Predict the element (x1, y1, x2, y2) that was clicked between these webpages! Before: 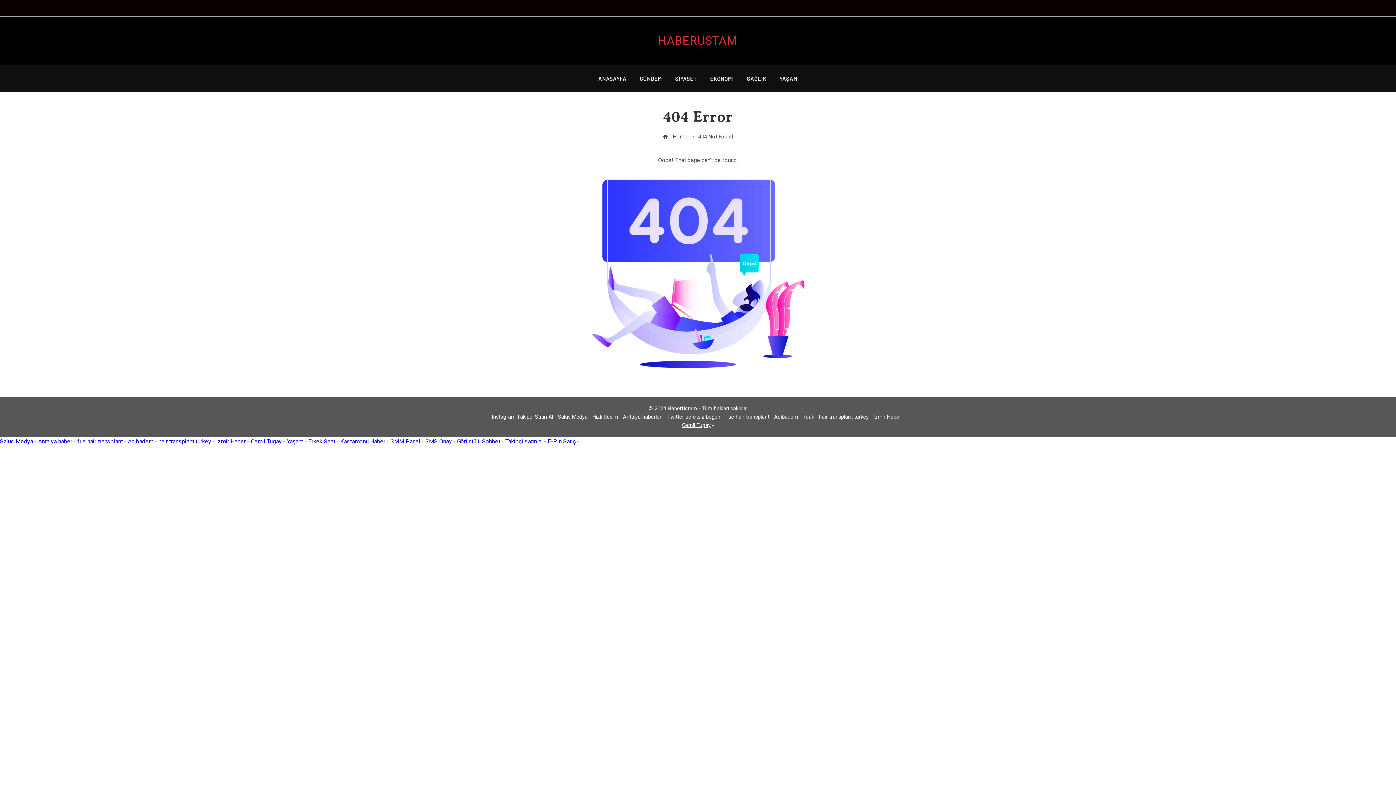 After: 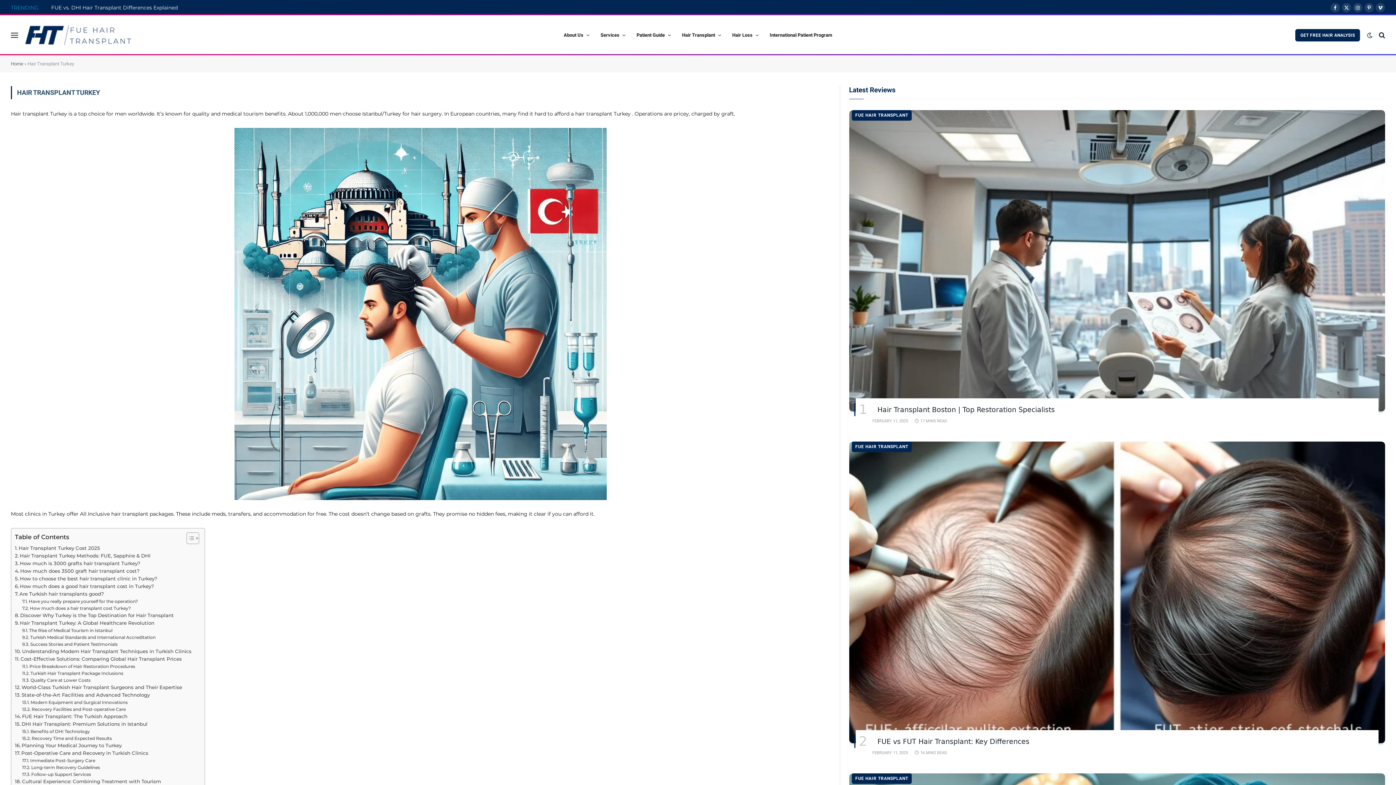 Action: bbox: (158, 438, 211, 445) label: hair transplant turkey